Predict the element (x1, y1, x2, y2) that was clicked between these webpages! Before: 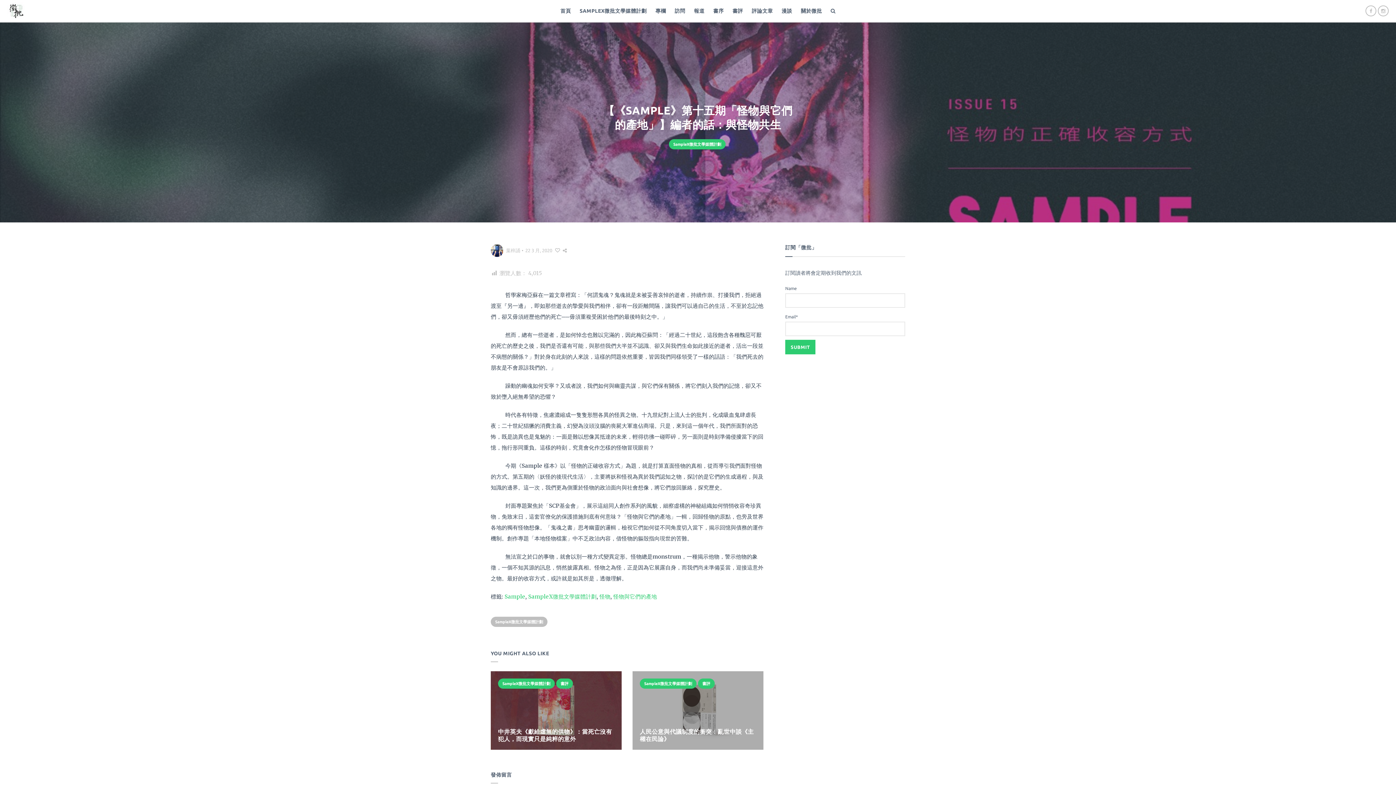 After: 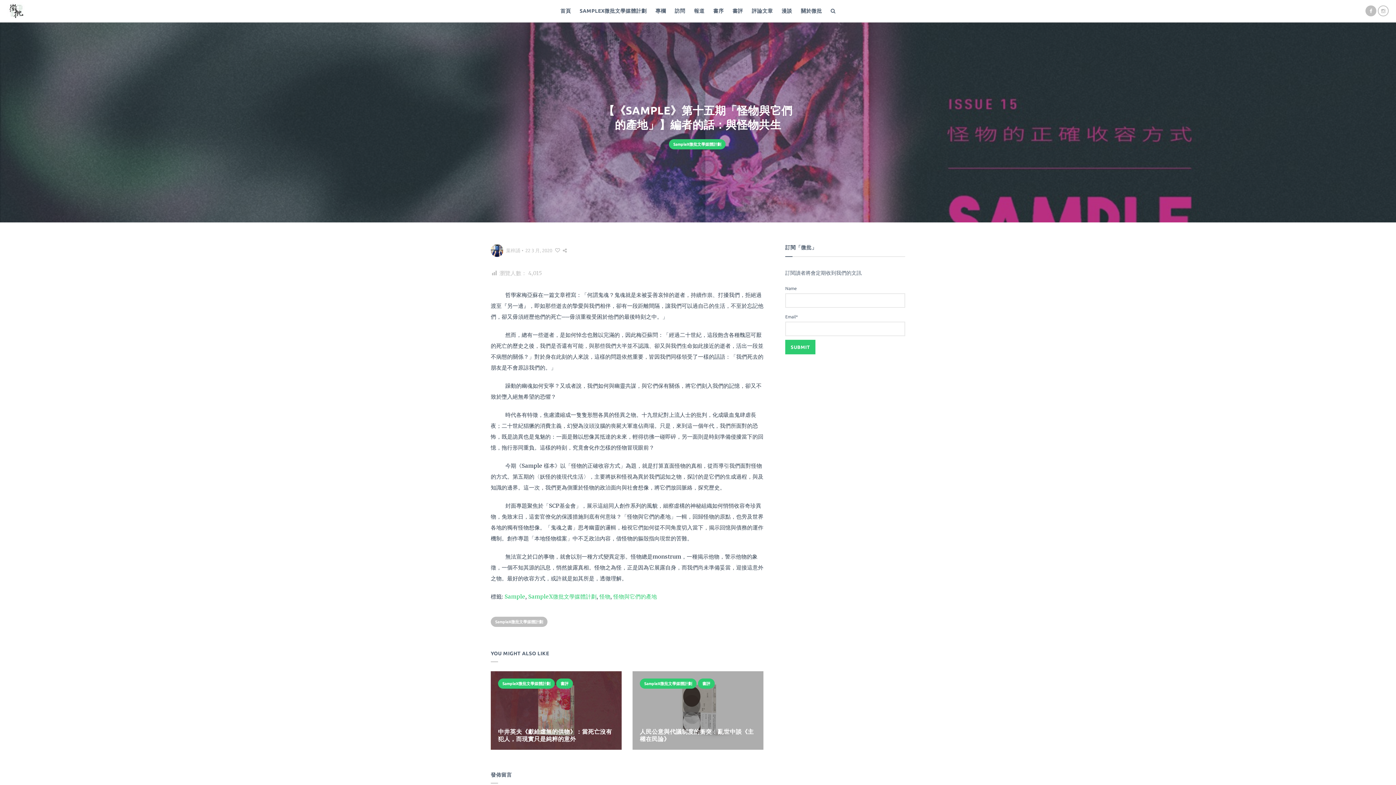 Action: bbox: (1365, 5, 1376, 16)